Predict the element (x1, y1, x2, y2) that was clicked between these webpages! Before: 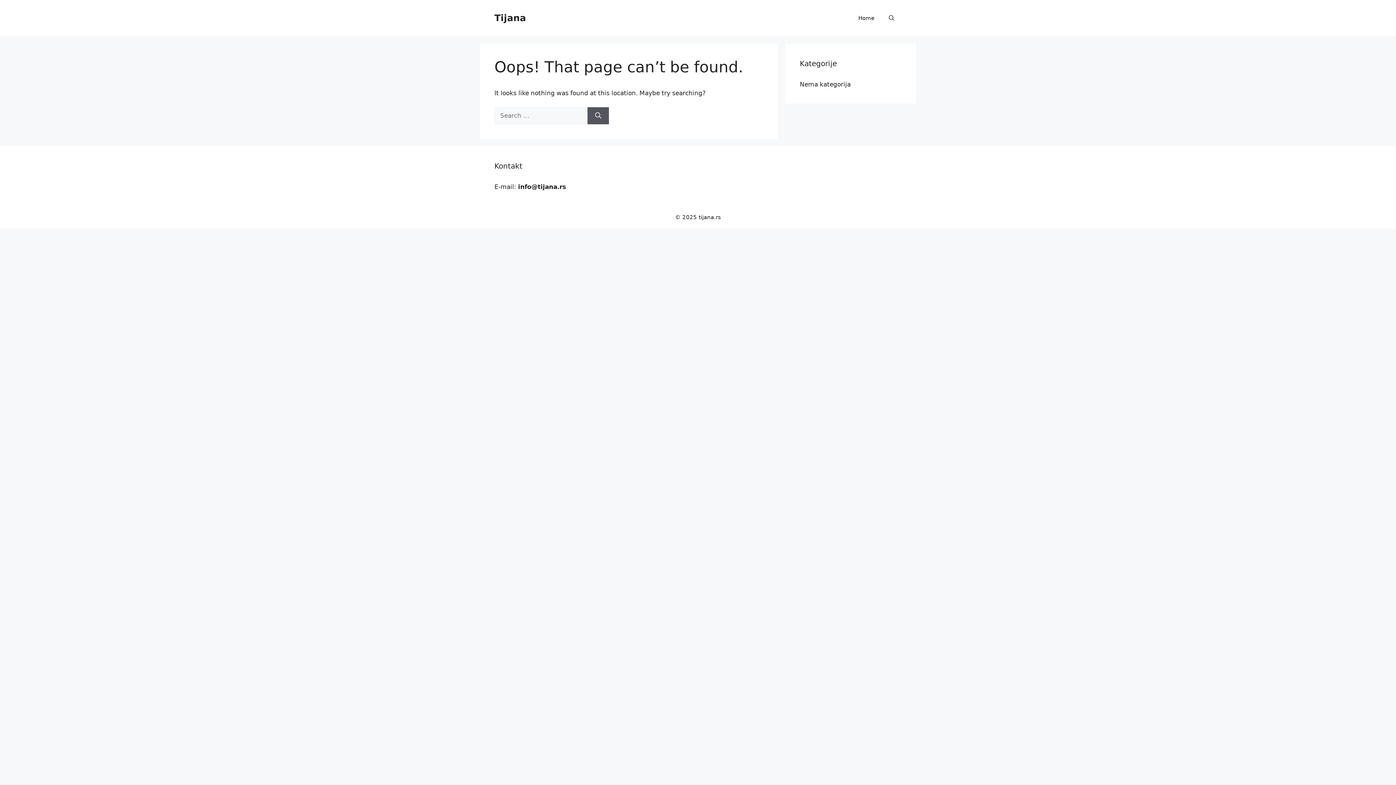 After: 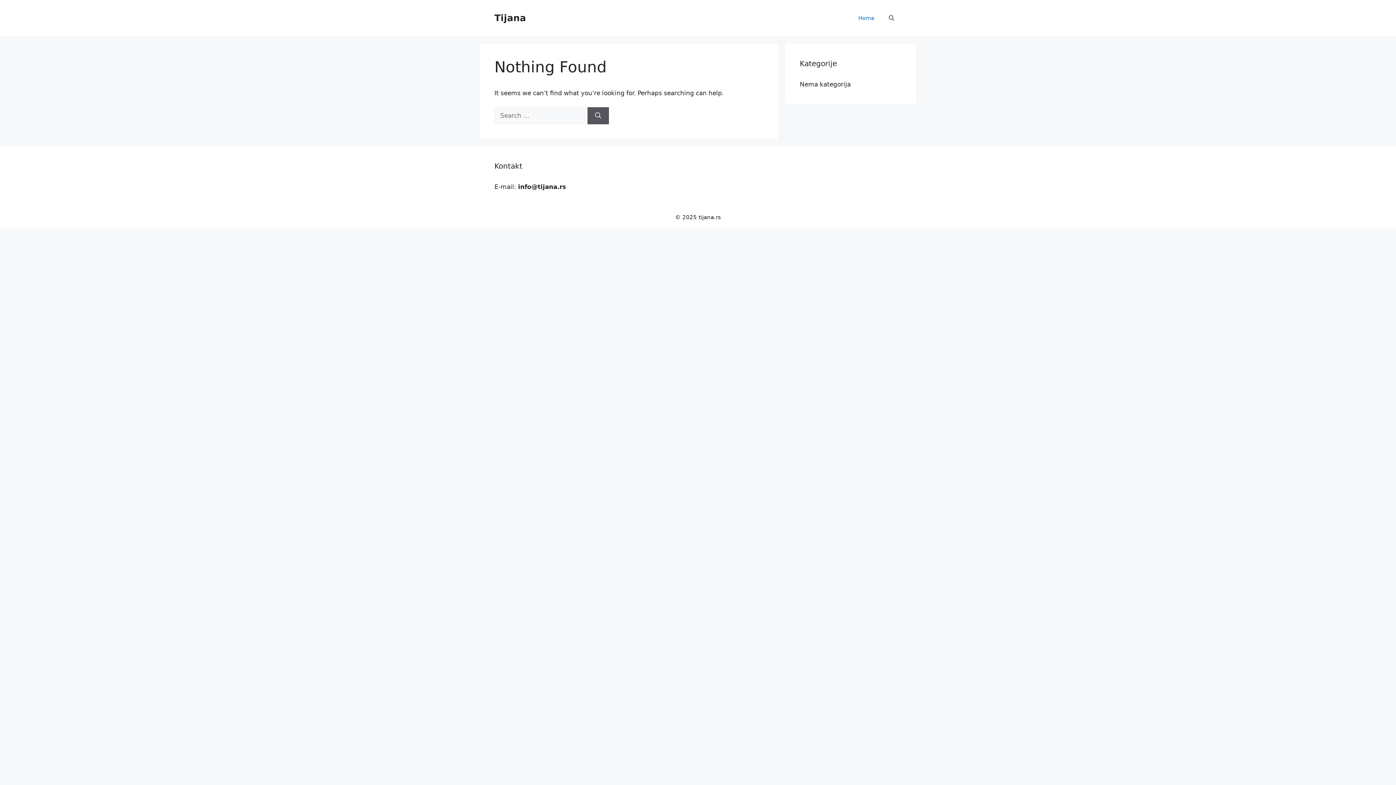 Action: label: Home bbox: (851, 7, 881, 29)